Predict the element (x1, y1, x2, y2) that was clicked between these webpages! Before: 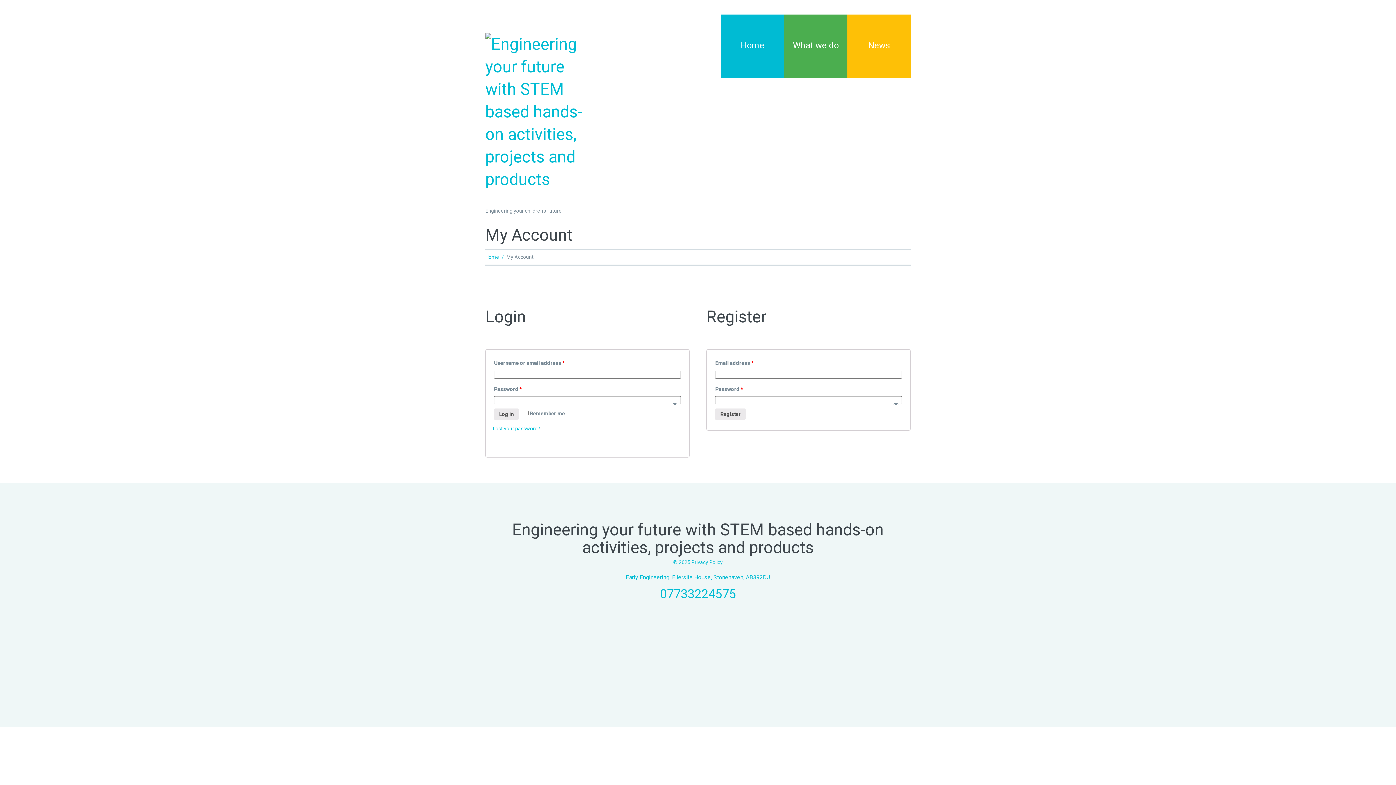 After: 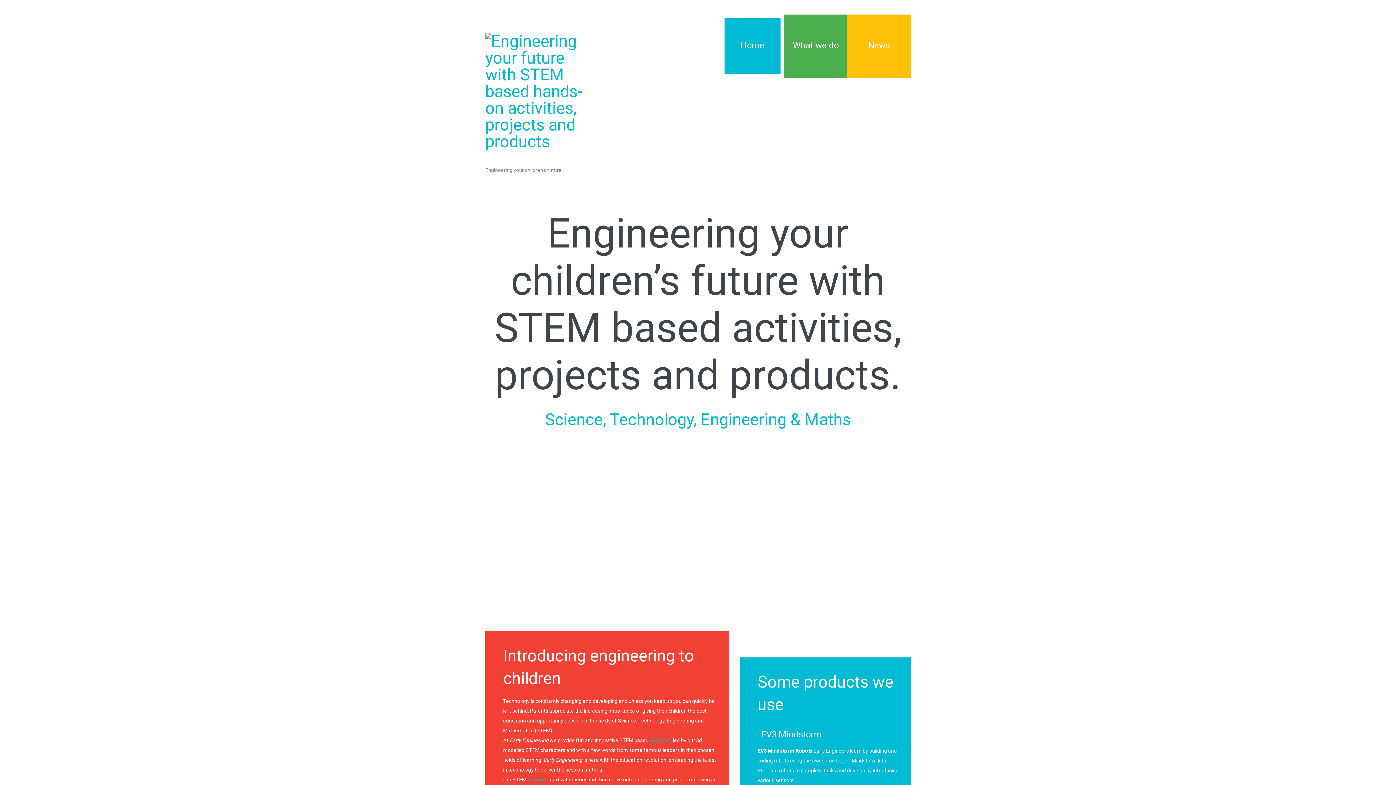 Action: bbox: (485, 33, 583, 190)